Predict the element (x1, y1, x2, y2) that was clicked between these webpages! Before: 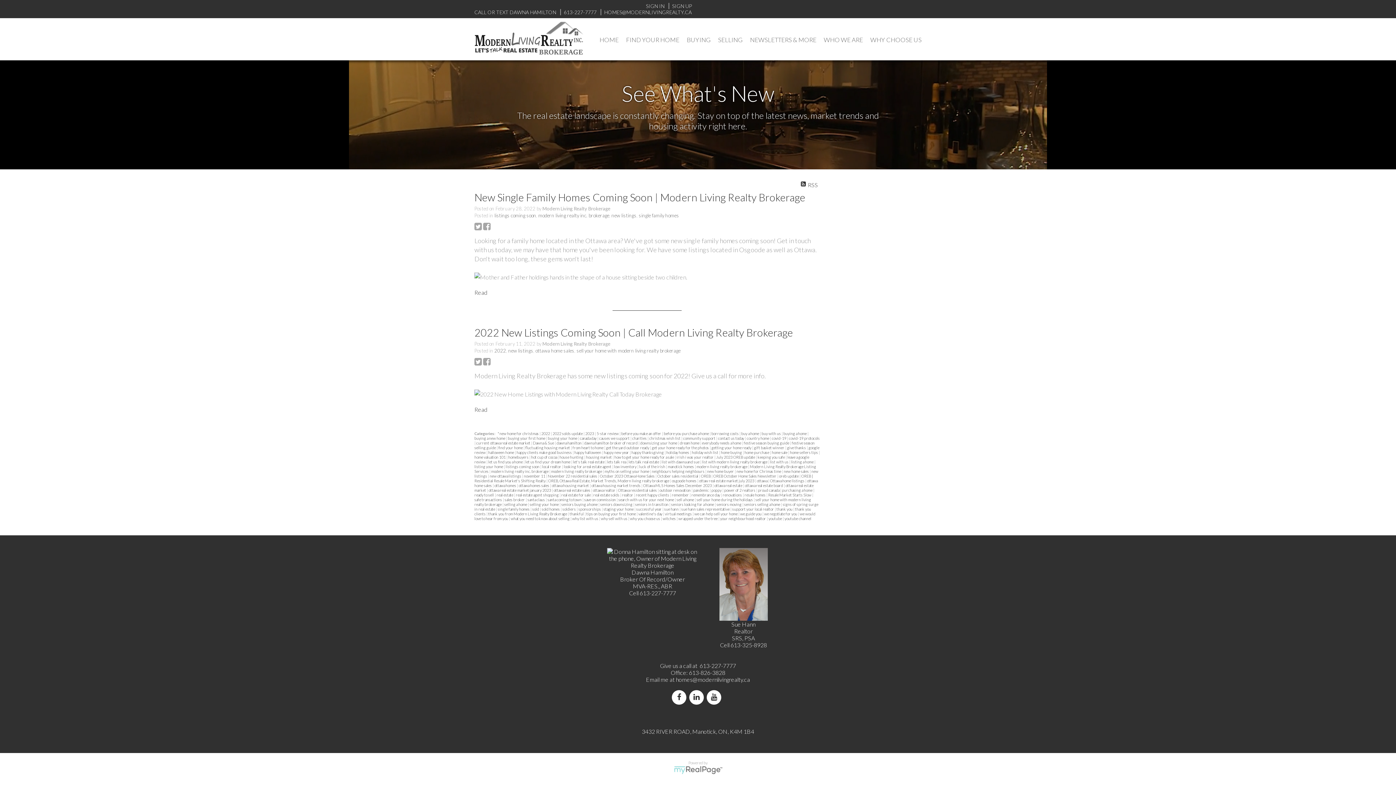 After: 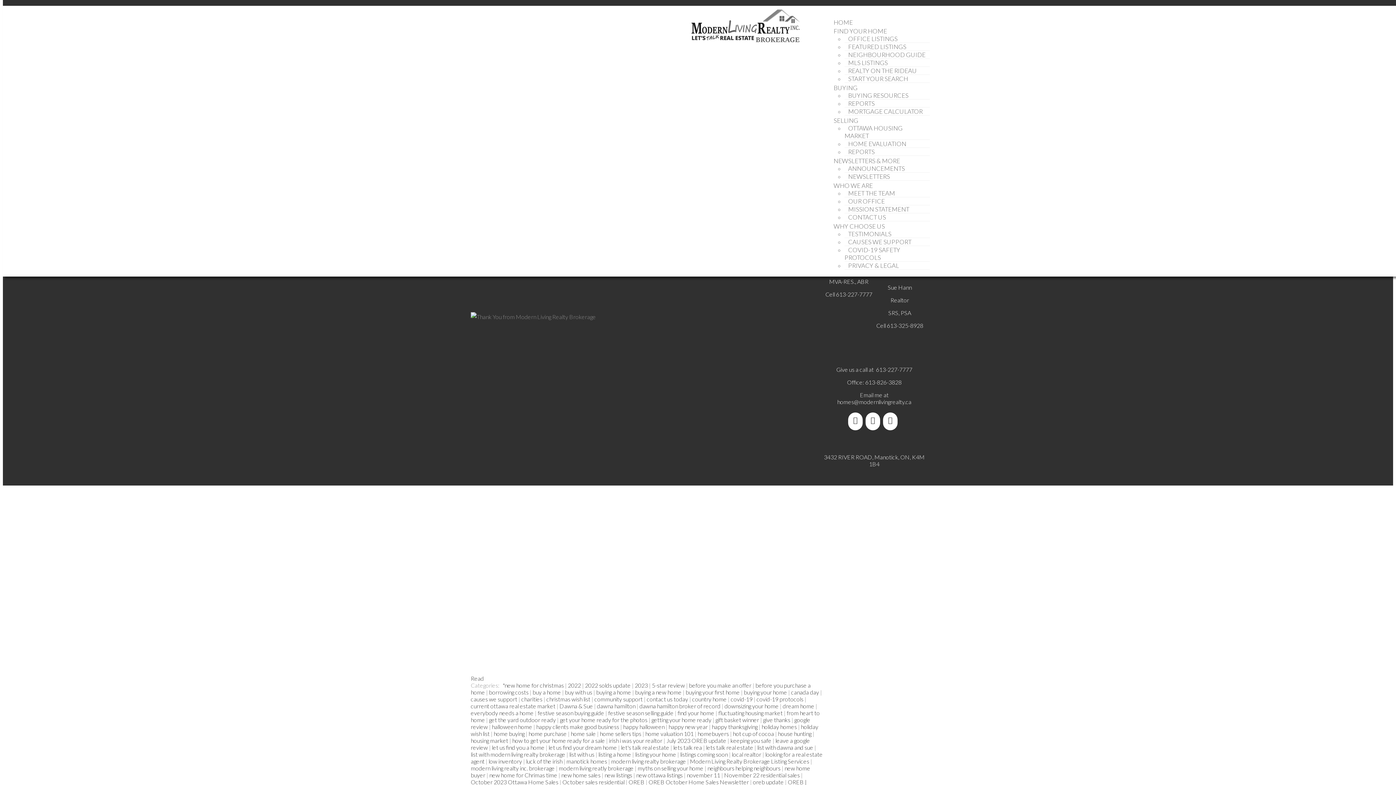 Action: label: successful year  bbox: (636, 506, 662, 511)